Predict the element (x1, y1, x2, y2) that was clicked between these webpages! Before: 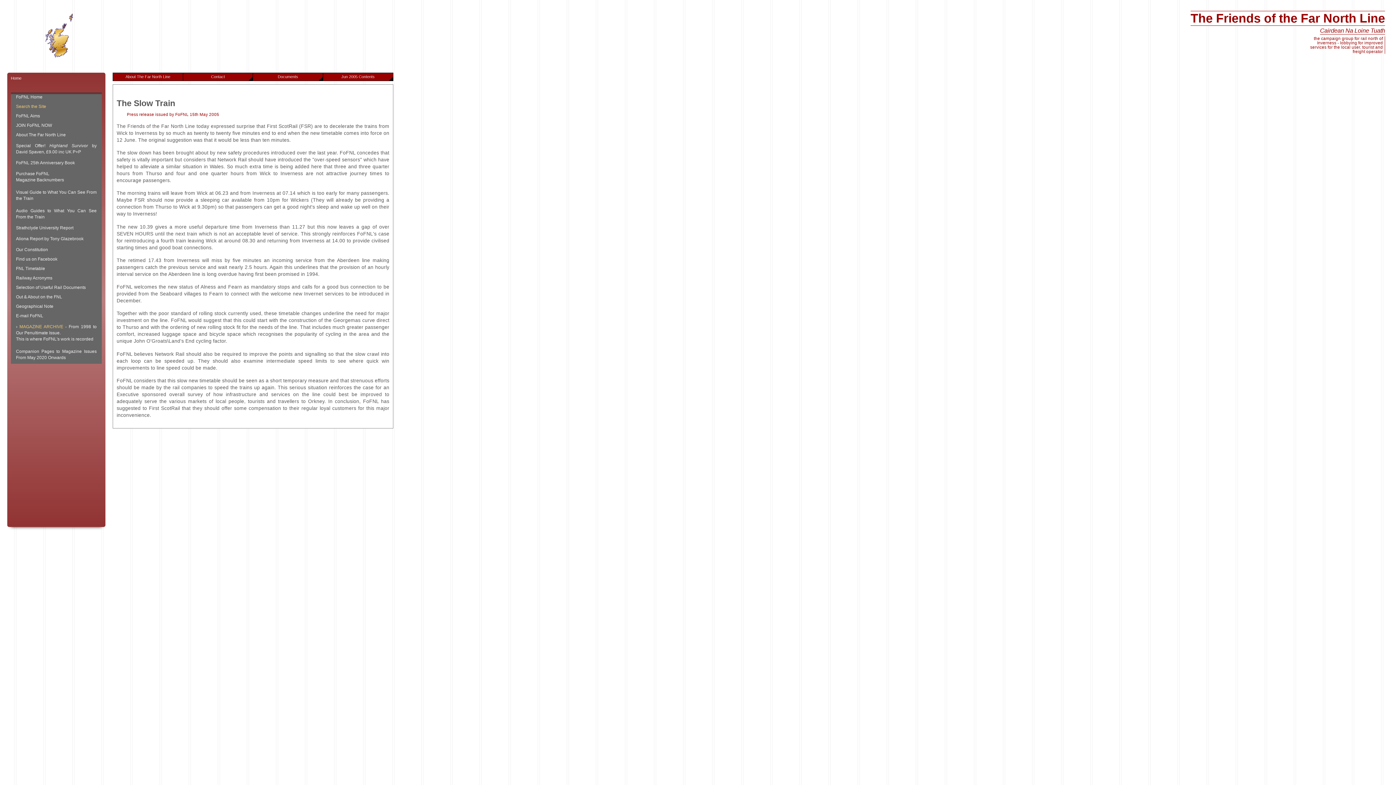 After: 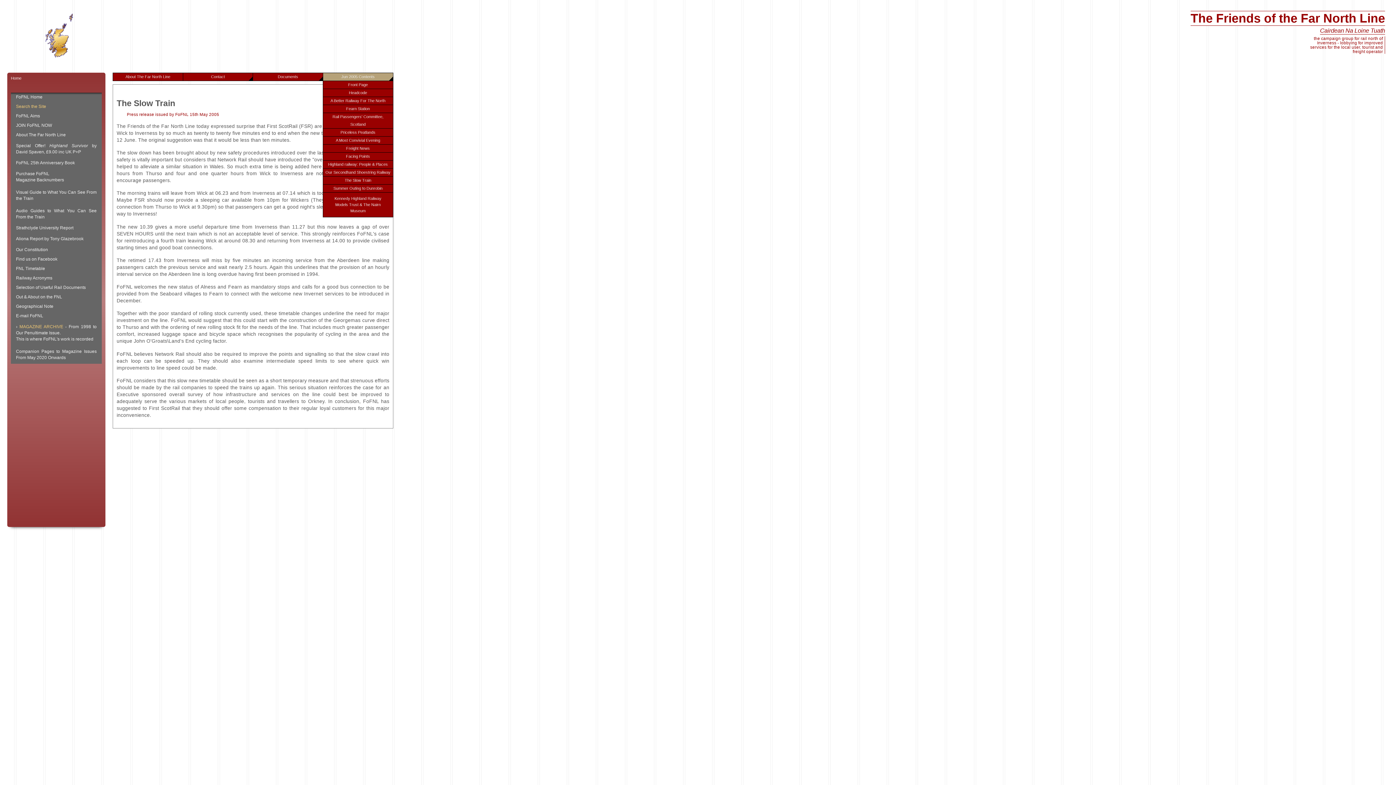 Action: label: Jun 2005 Contents bbox: (323, 73, 392, 80)